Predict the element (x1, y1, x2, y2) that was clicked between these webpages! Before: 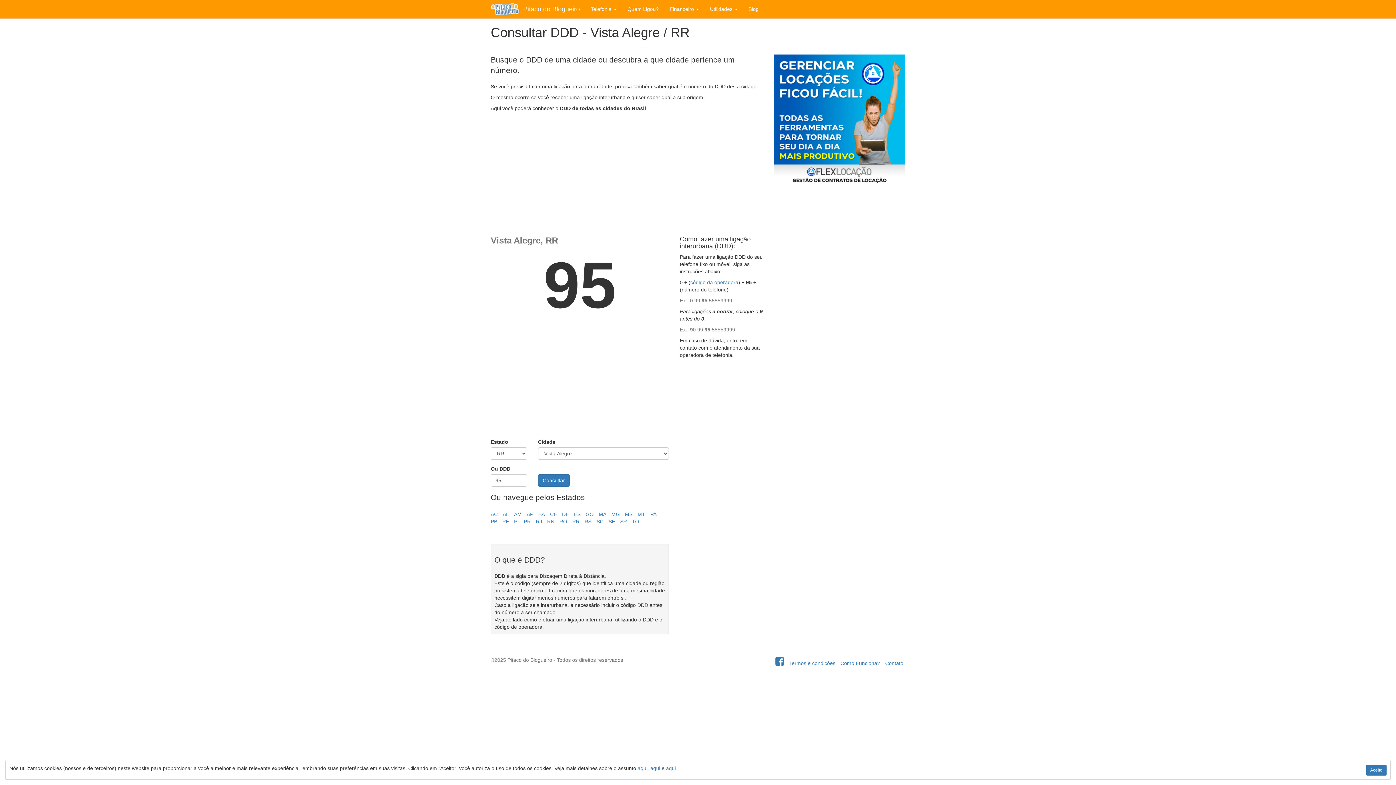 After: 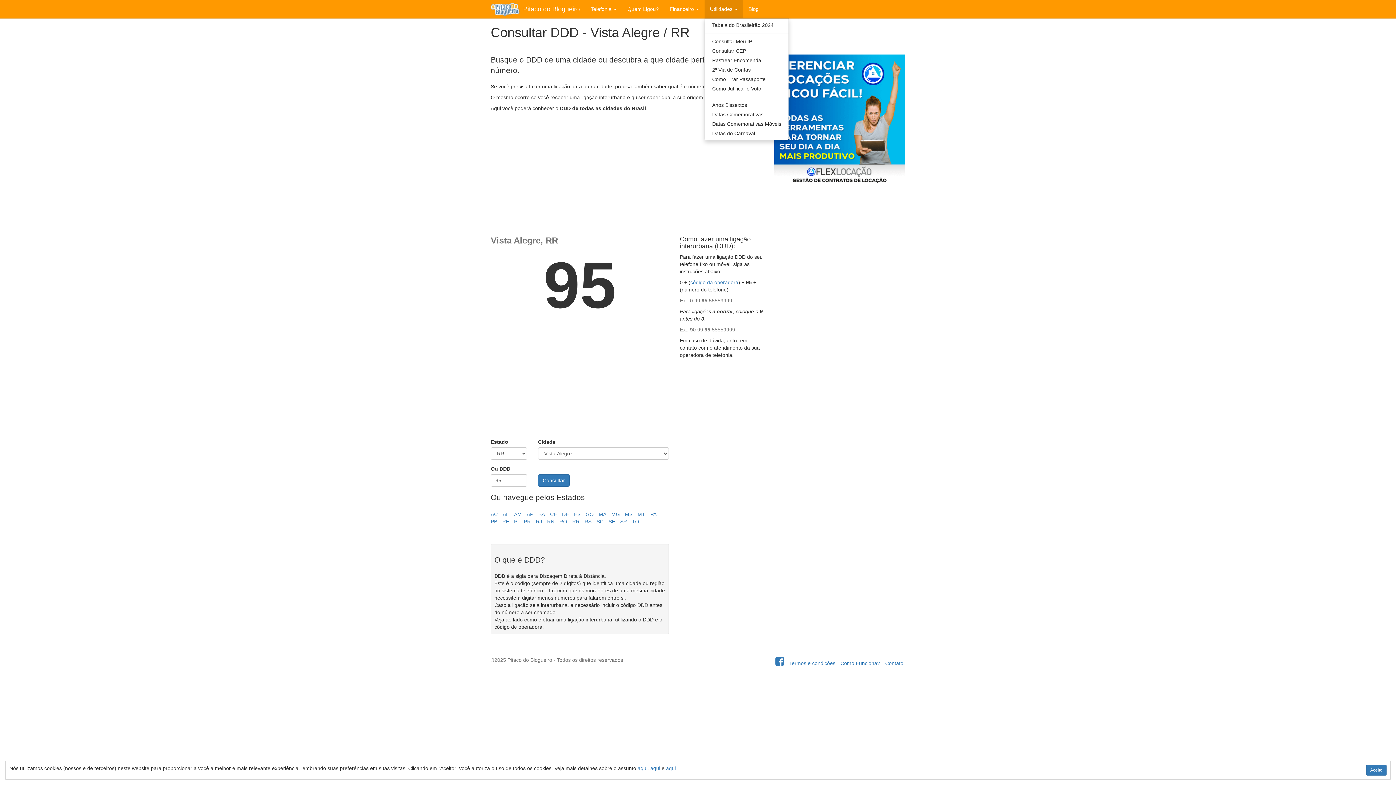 Action: bbox: (704, 0, 743, 18) label: Utilidades 